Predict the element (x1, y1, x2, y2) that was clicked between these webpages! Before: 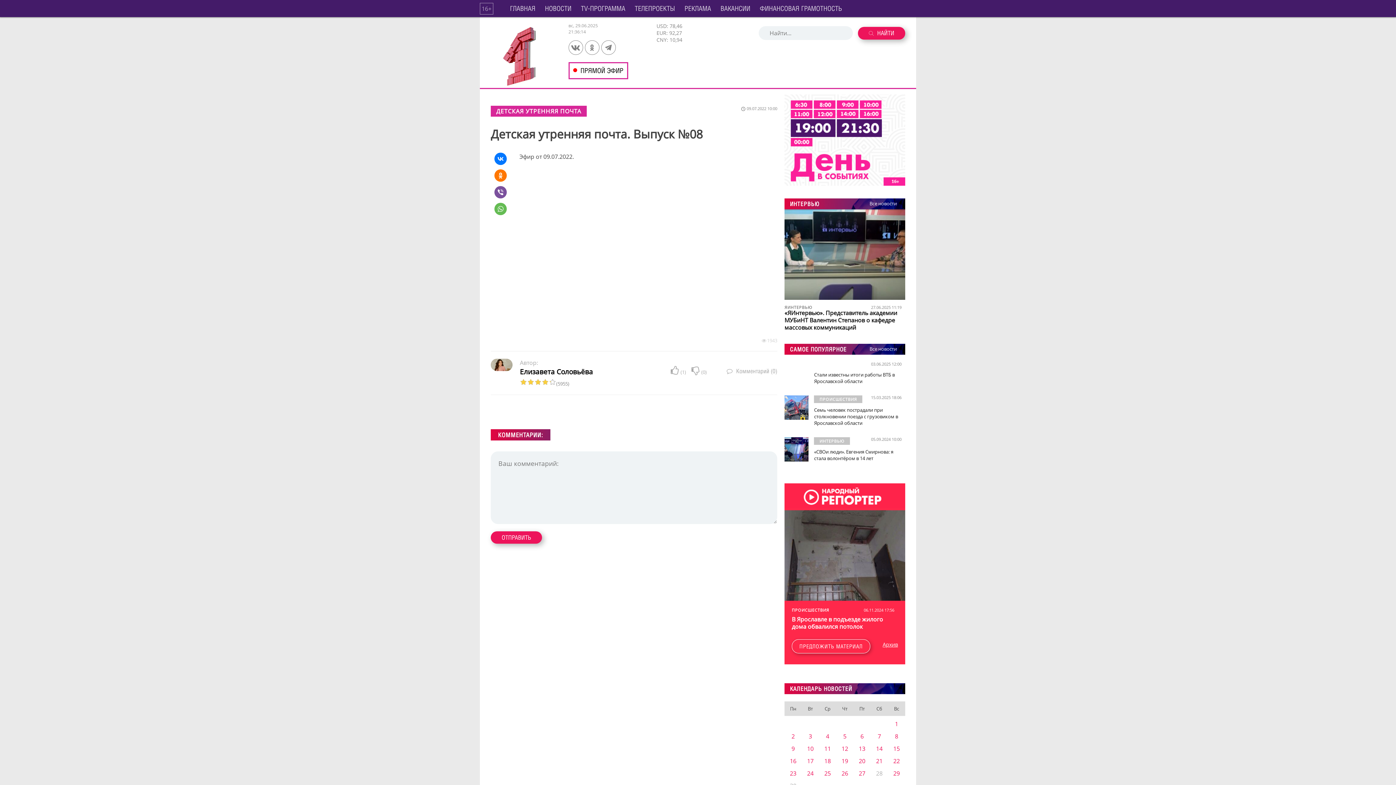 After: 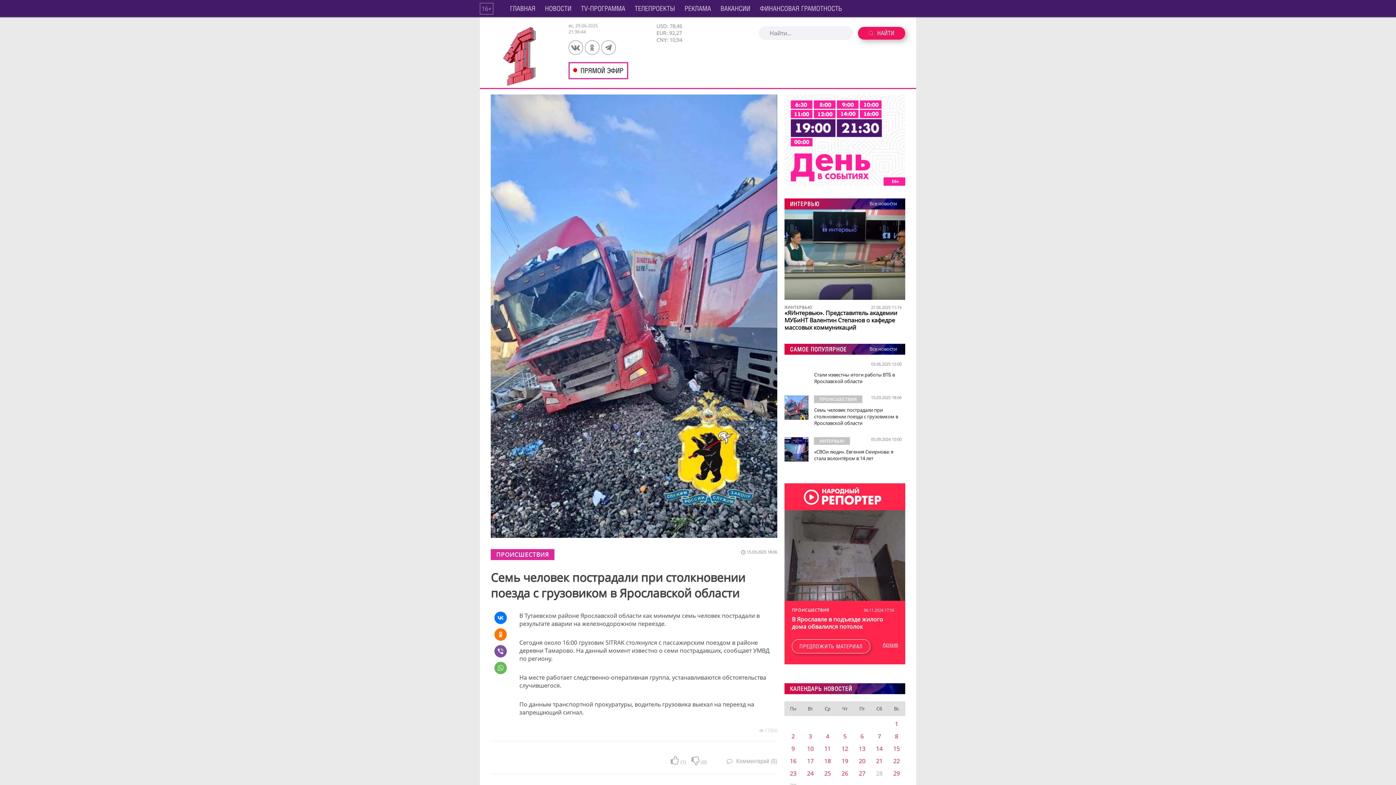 Action: bbox: (784, 419, 808, 419)